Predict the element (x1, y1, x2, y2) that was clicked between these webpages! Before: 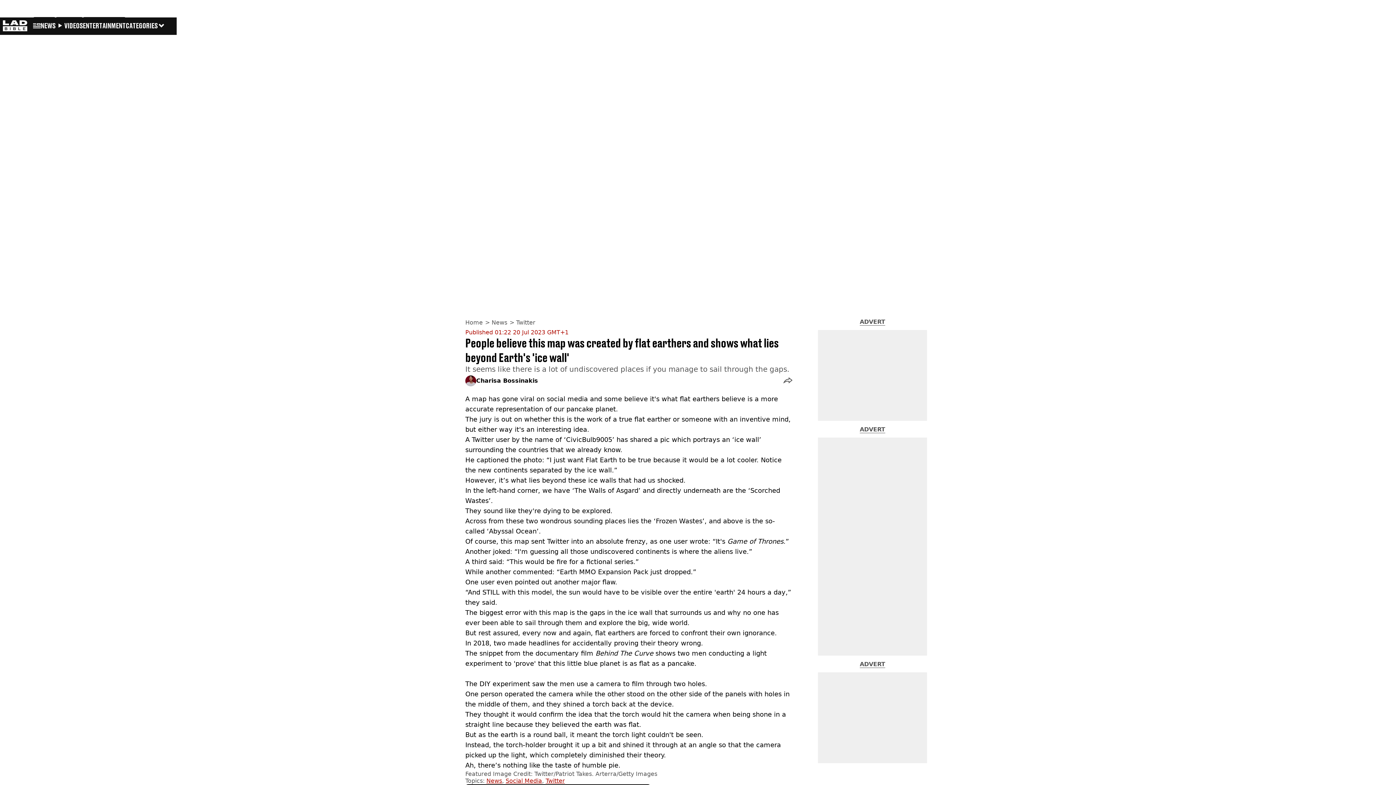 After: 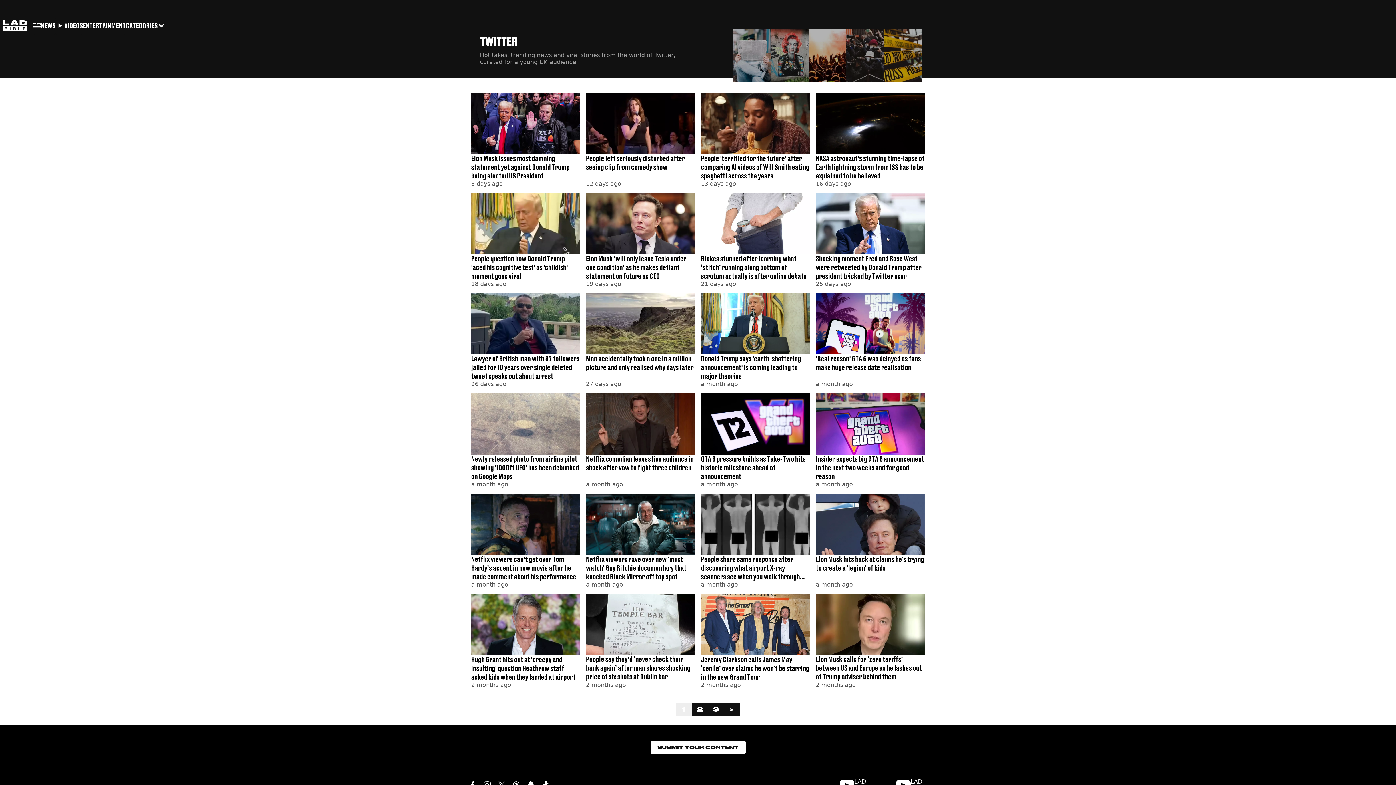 Action: label: Twitter bbox: (516, 319, 537, 326)